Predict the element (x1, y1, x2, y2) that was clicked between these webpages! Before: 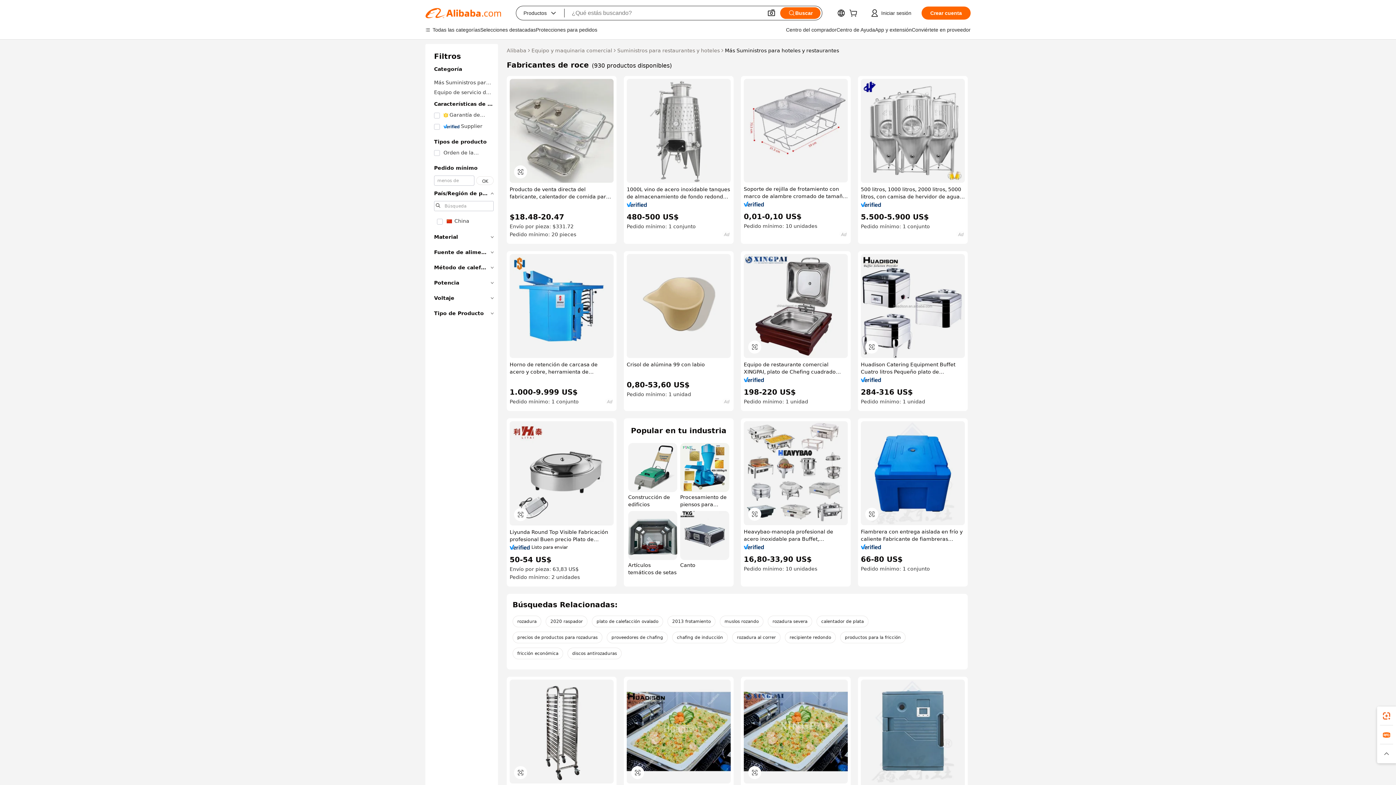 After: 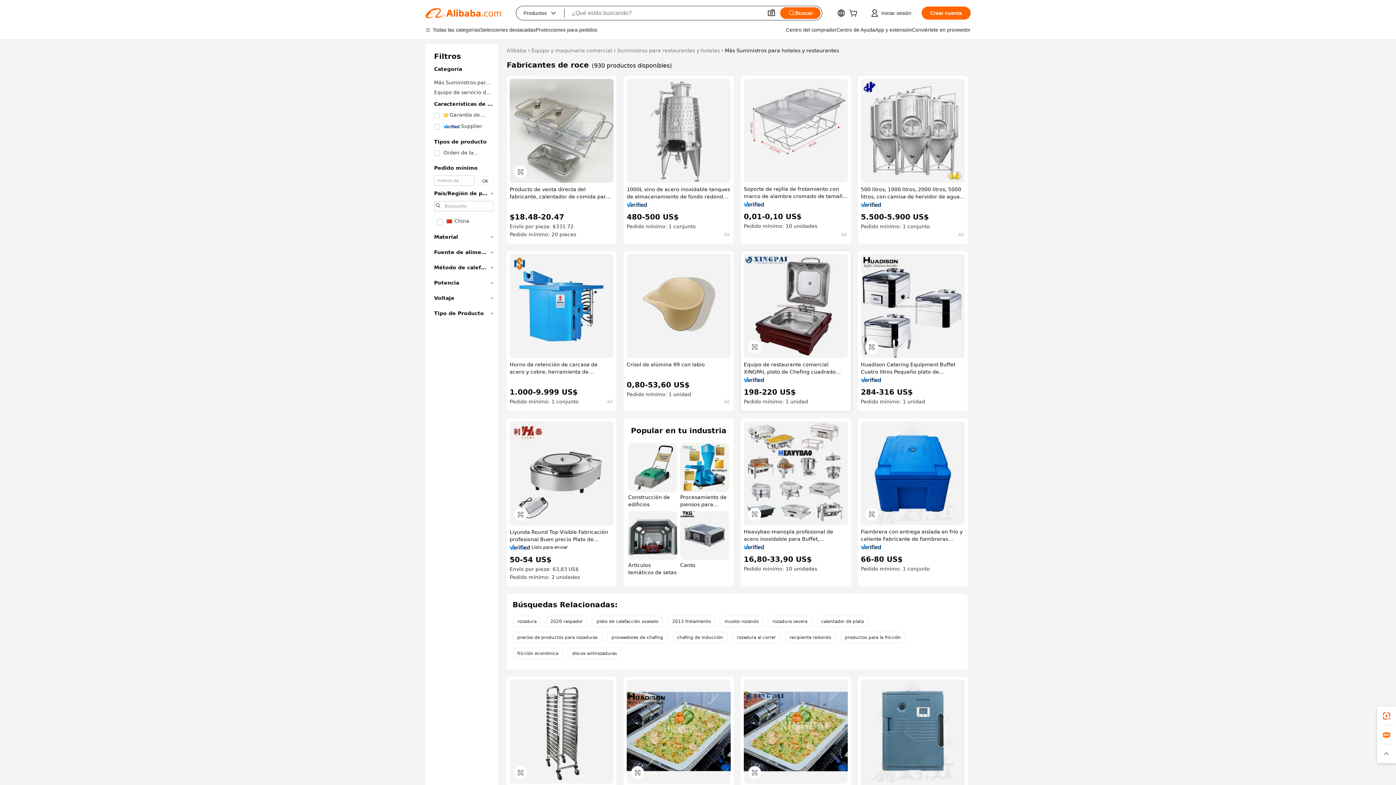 Action: bbox: (744, 377, 764, 382)